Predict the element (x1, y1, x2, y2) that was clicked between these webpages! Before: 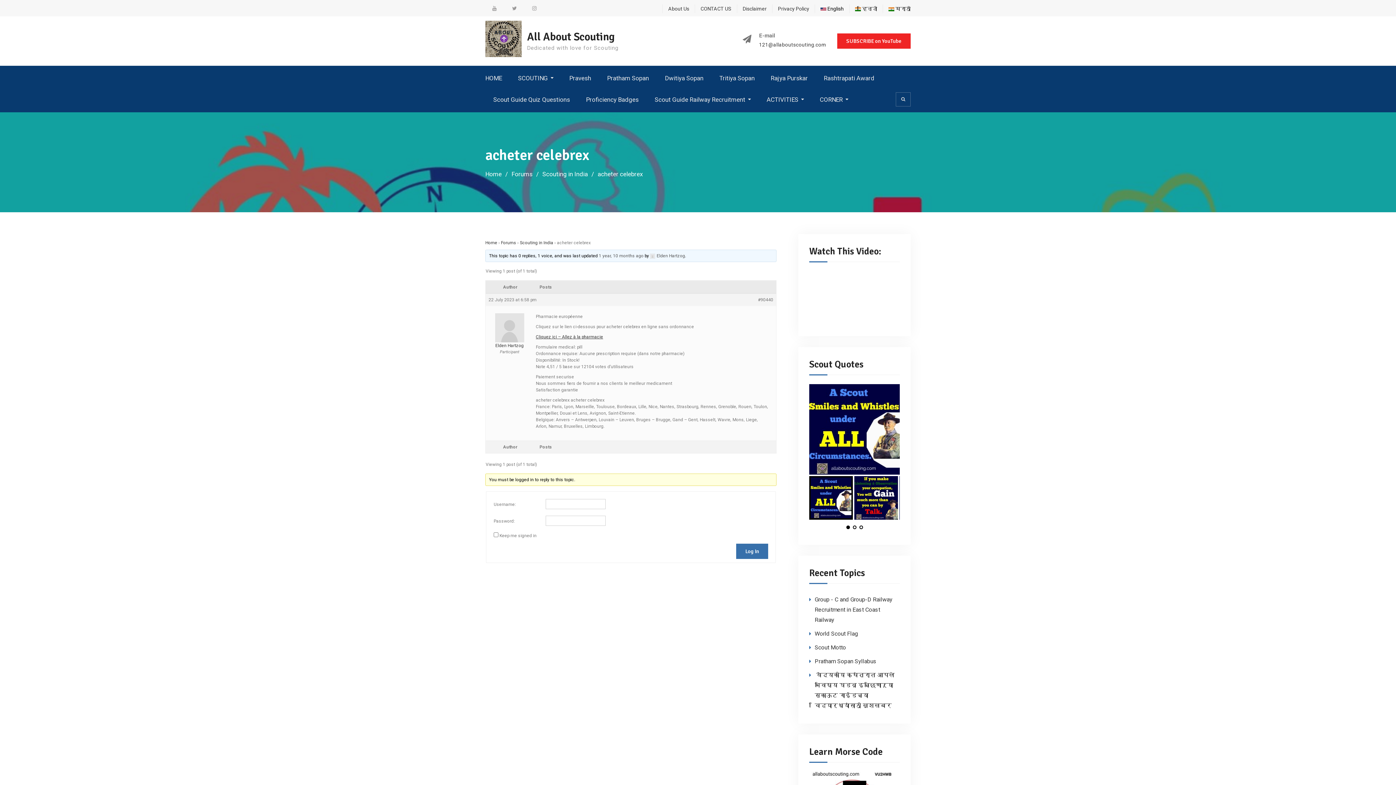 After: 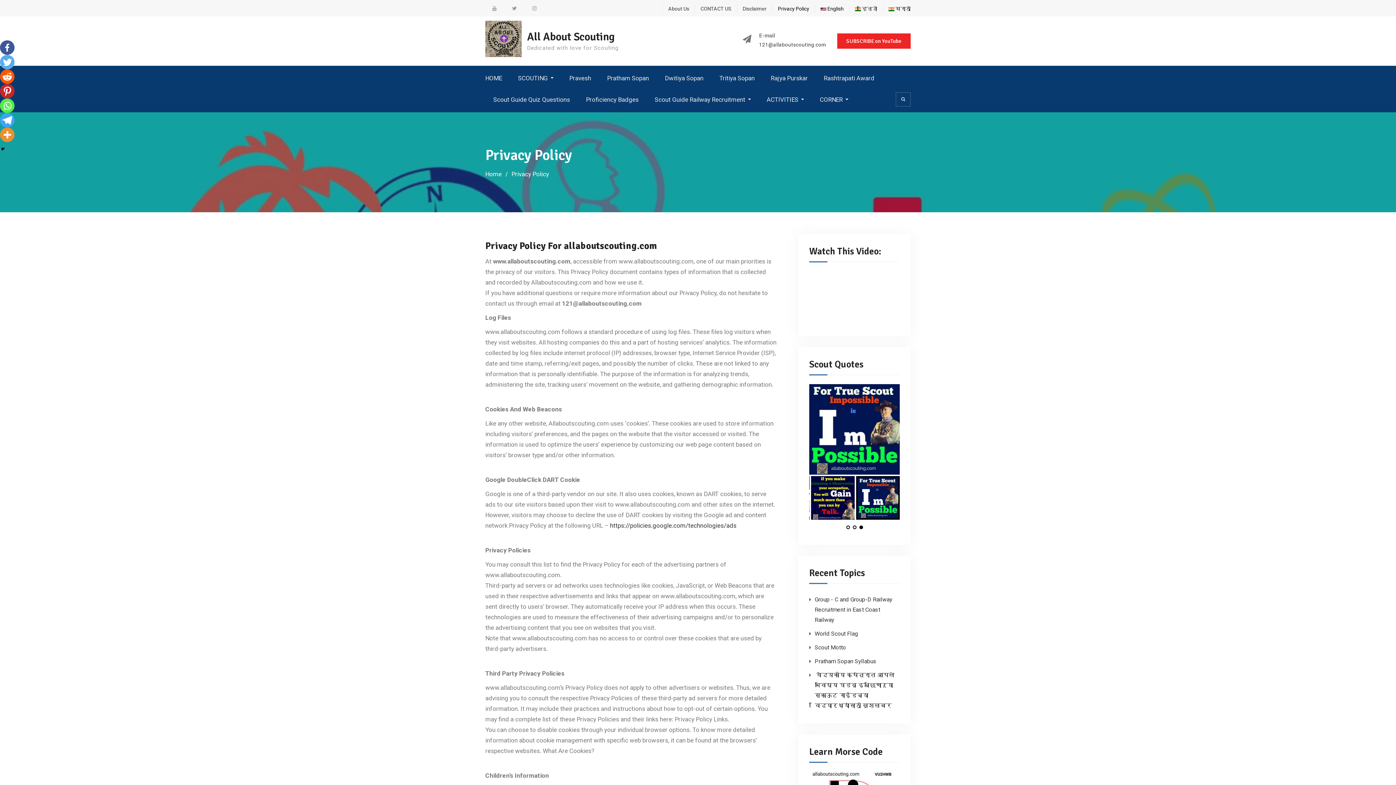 Action: label: Privacy Policy bbox: (772, 4, 809, 13)